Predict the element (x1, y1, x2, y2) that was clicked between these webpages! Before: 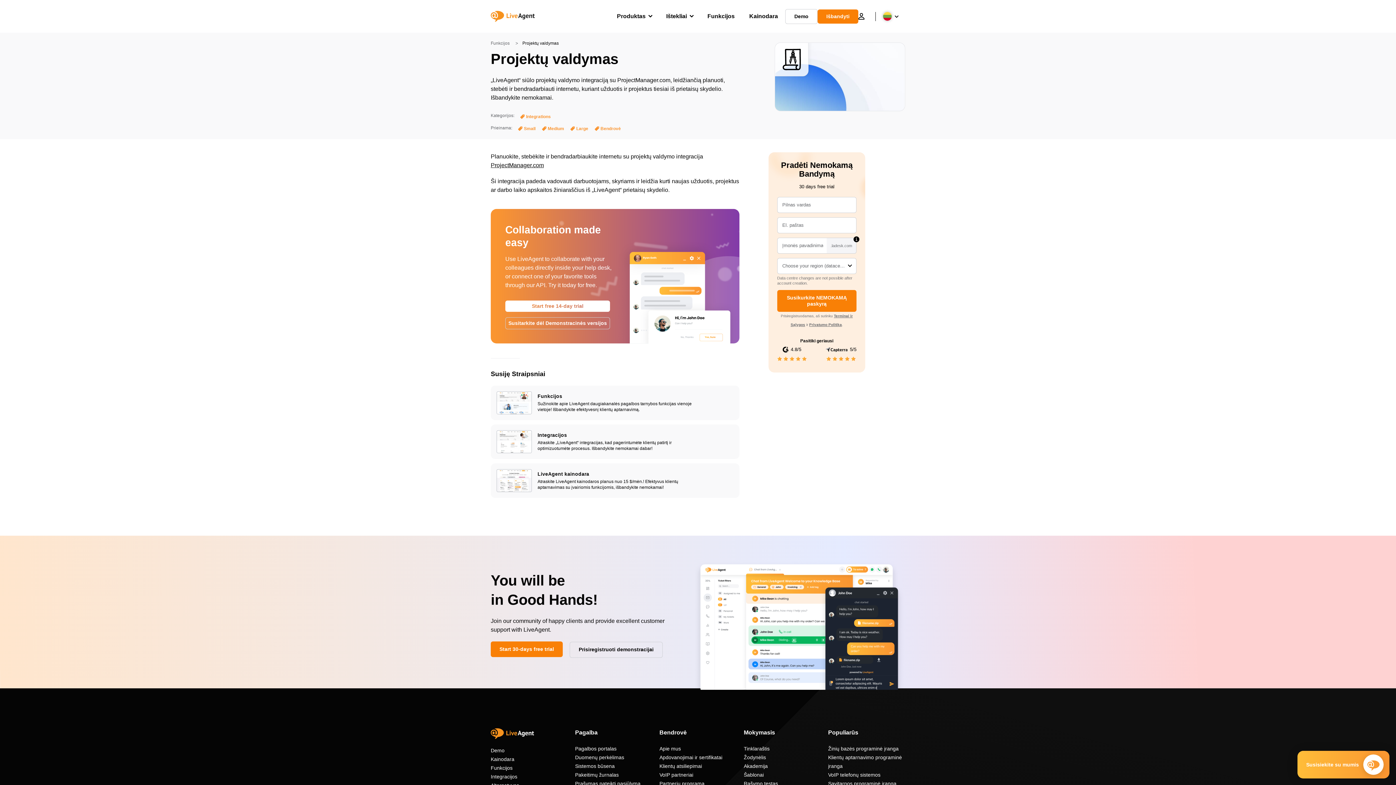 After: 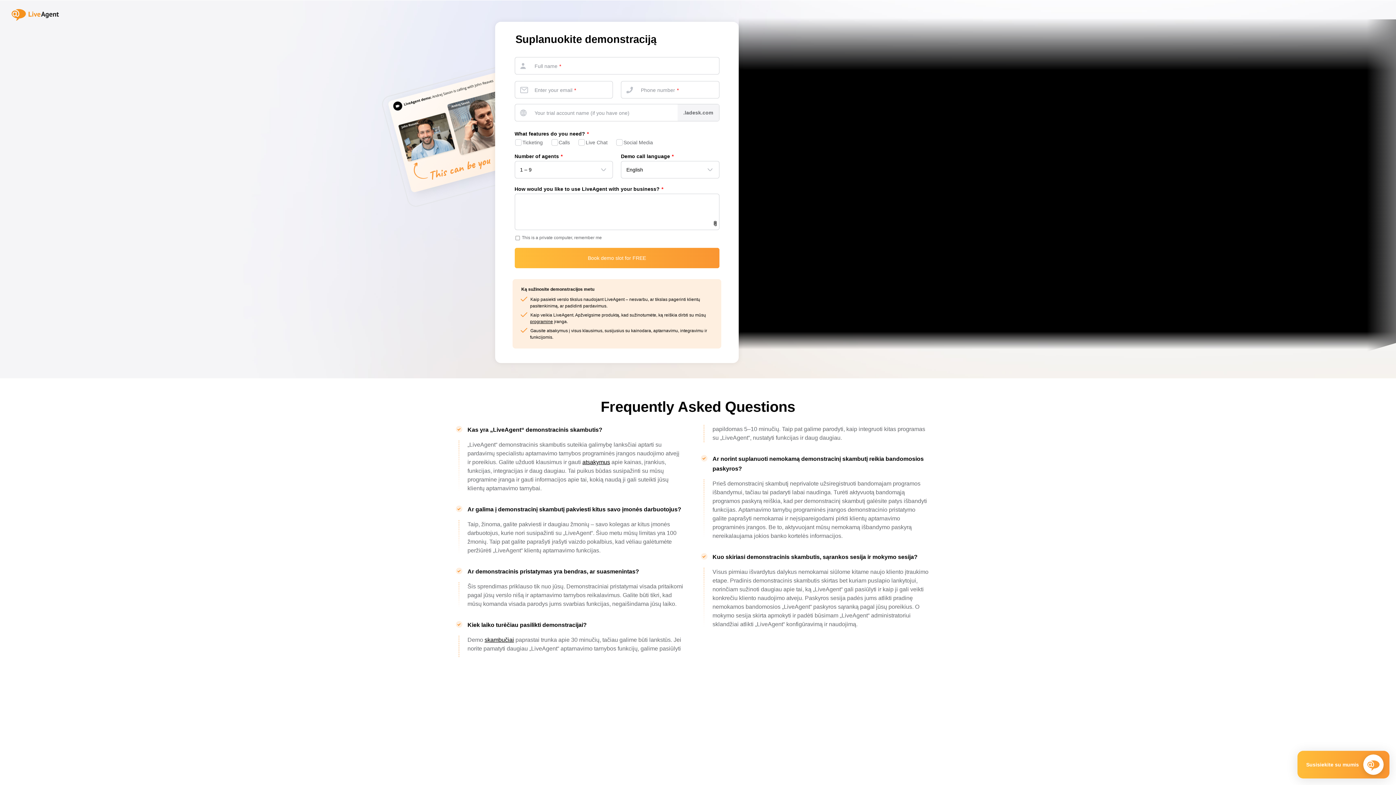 Action: bbox: (785, 8, 817, 23) label: Demo